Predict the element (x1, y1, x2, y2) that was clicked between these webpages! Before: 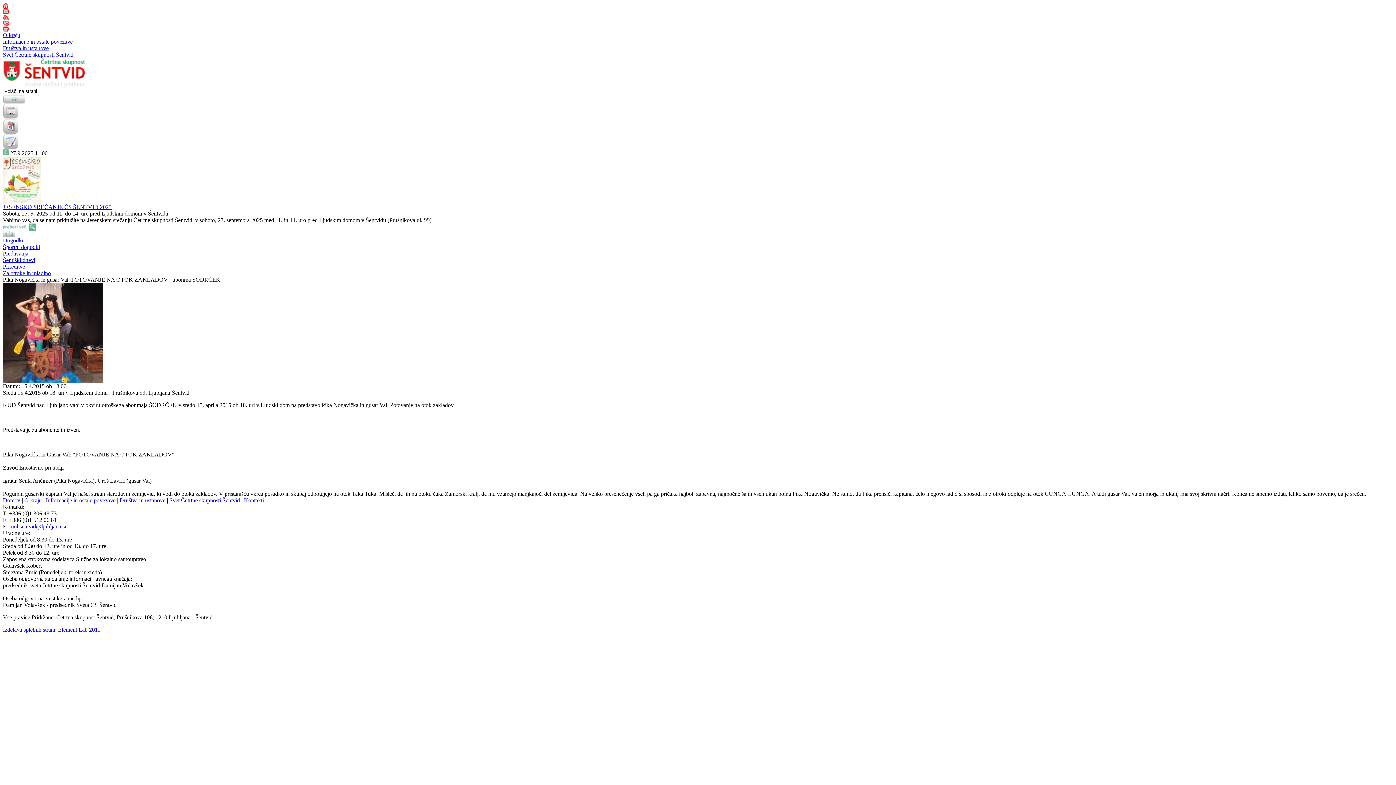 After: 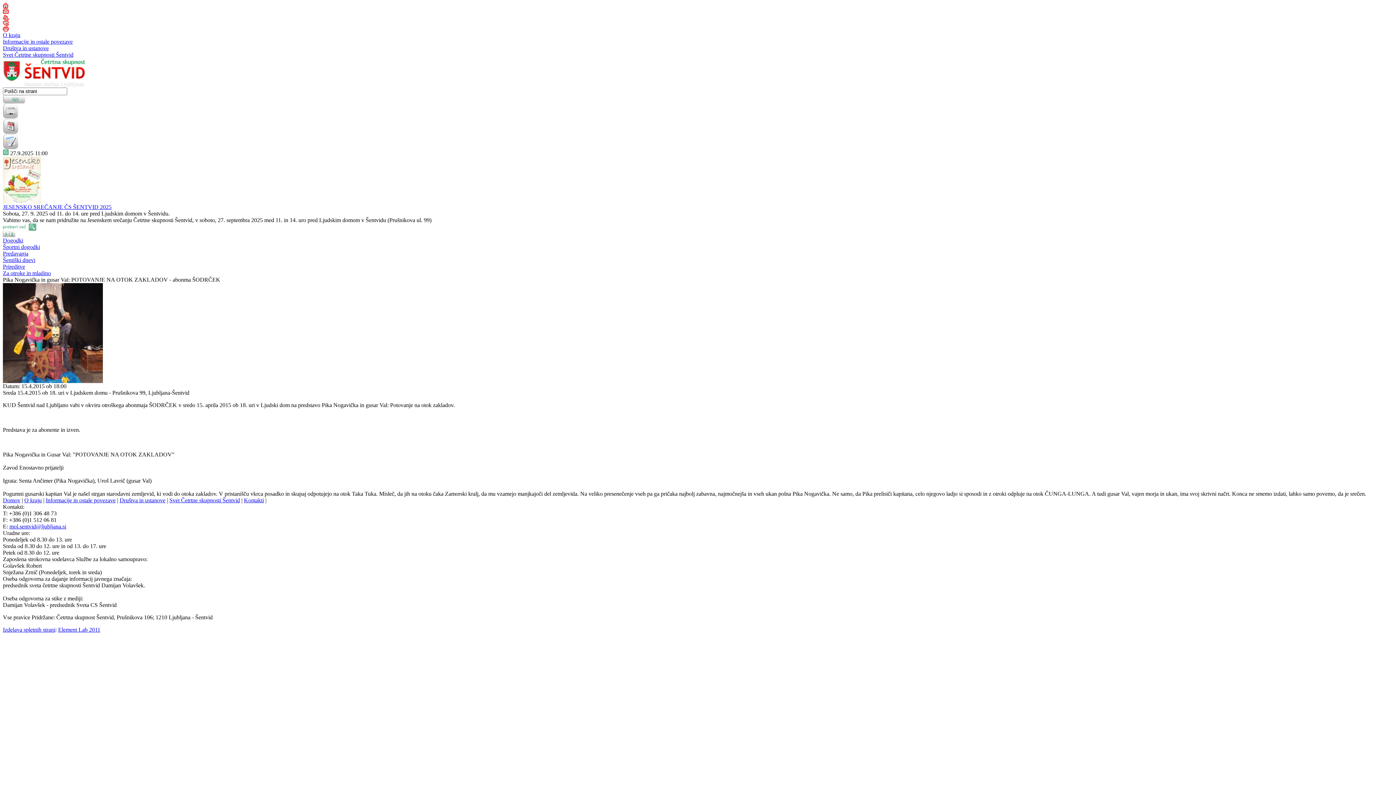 Action: bbox: (2, 361, 102, 368)